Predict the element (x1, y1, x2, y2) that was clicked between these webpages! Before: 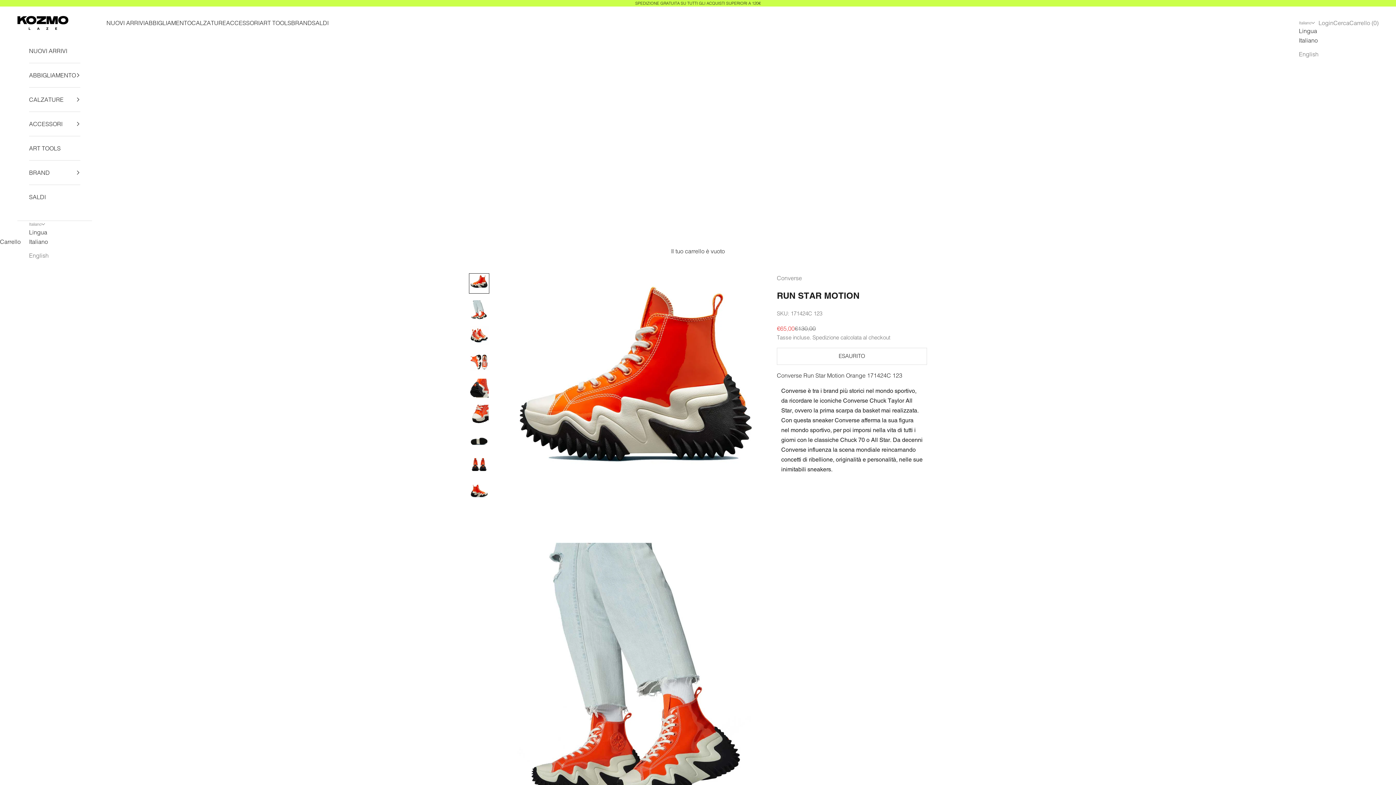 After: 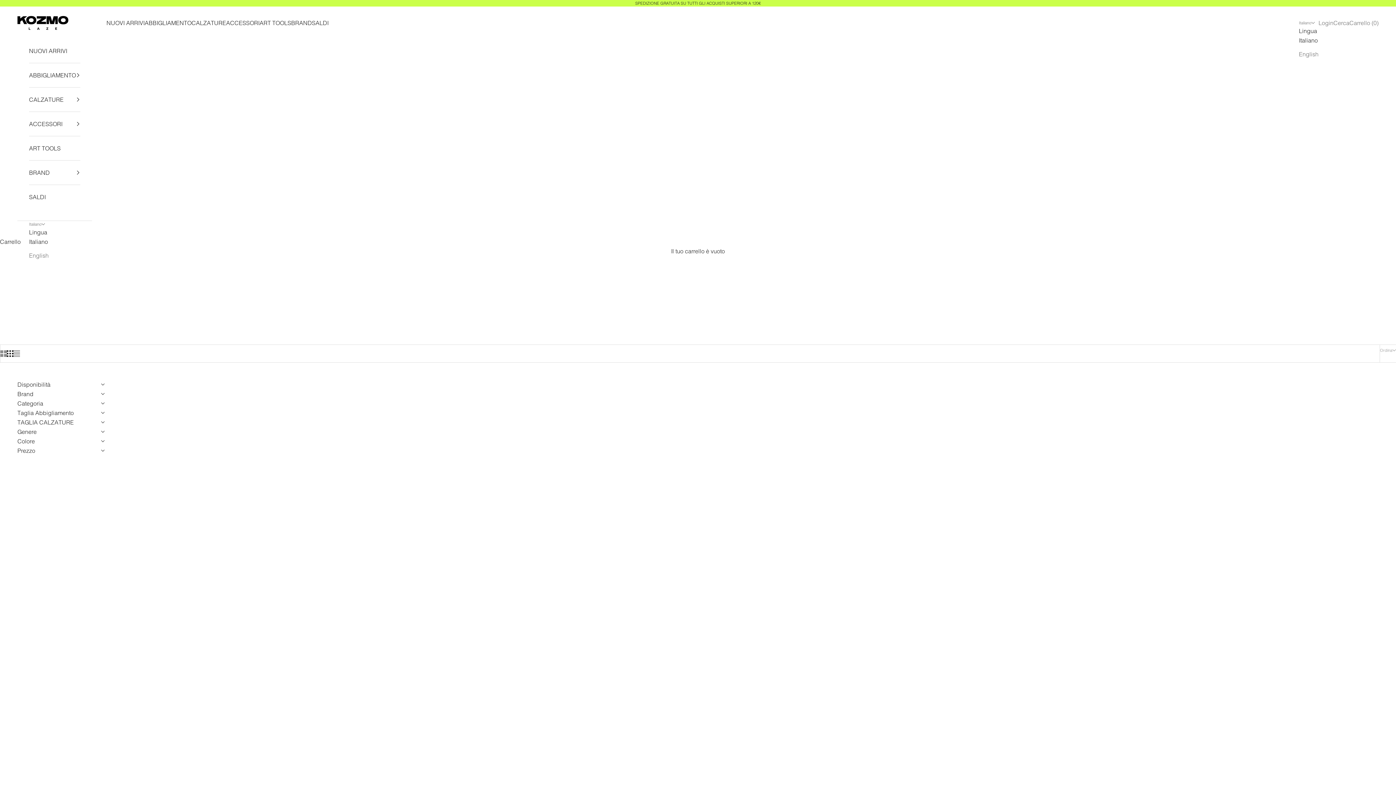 Action: label: SALDI bbox: (29, 185, 80, 209)